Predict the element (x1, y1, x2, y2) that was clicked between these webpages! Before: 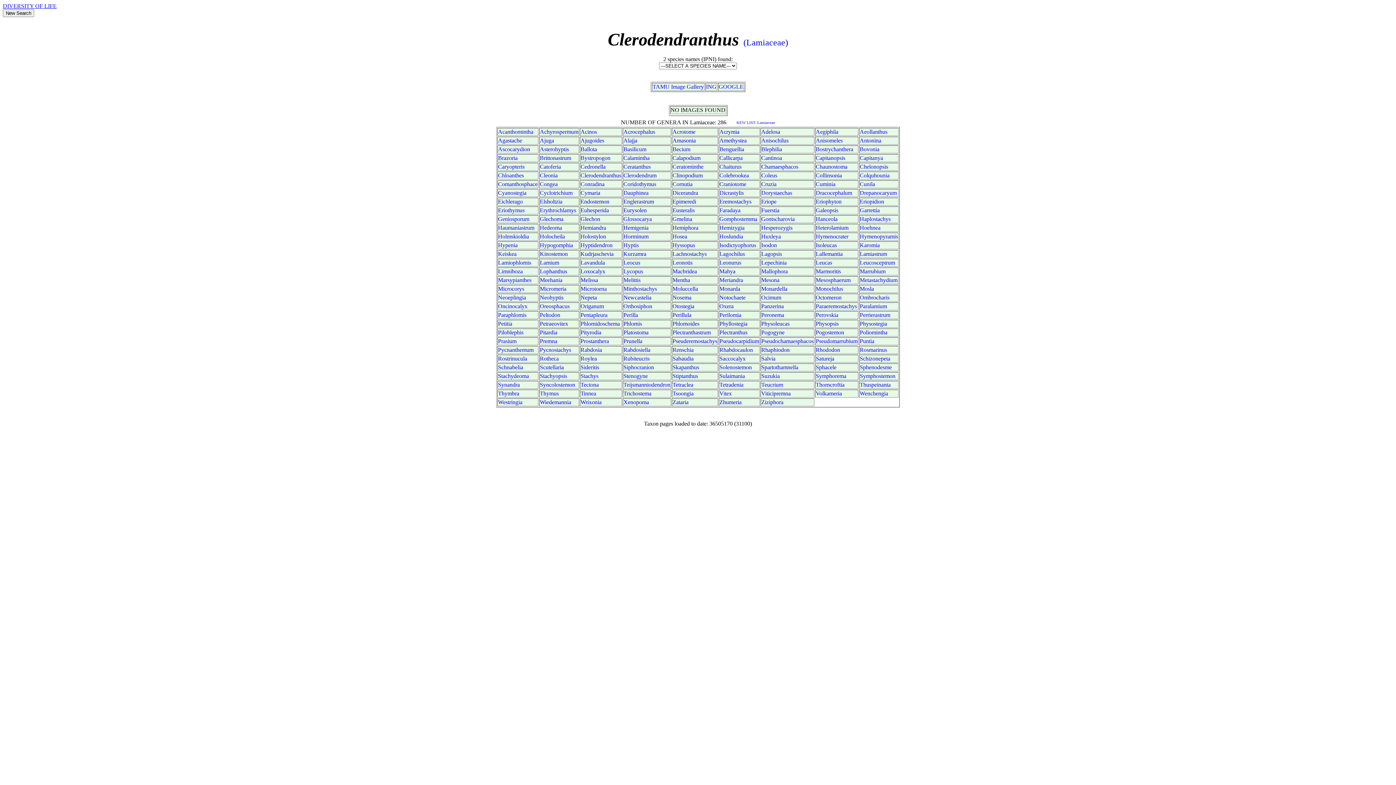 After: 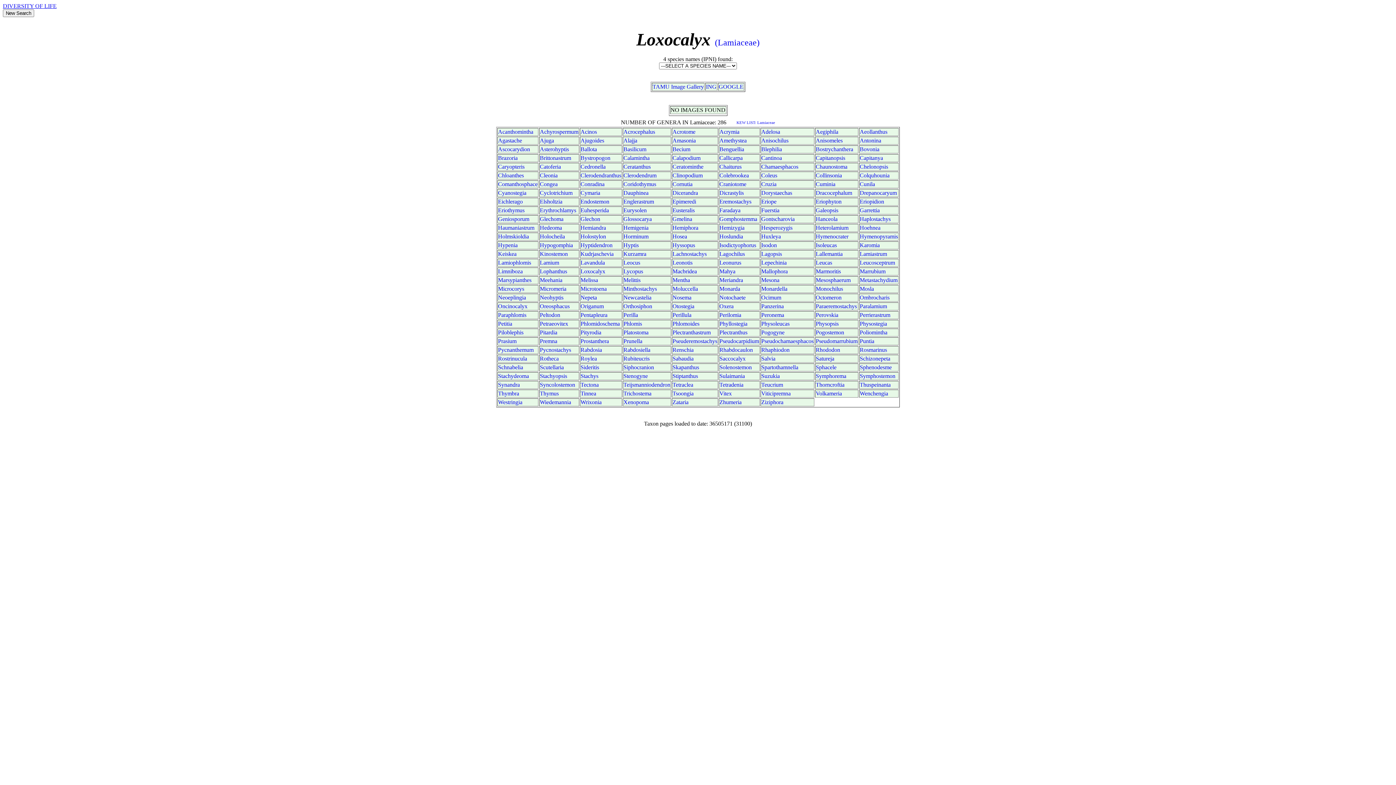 Action: bbox: (580, 268, 605, 274) label: Loxocalyx